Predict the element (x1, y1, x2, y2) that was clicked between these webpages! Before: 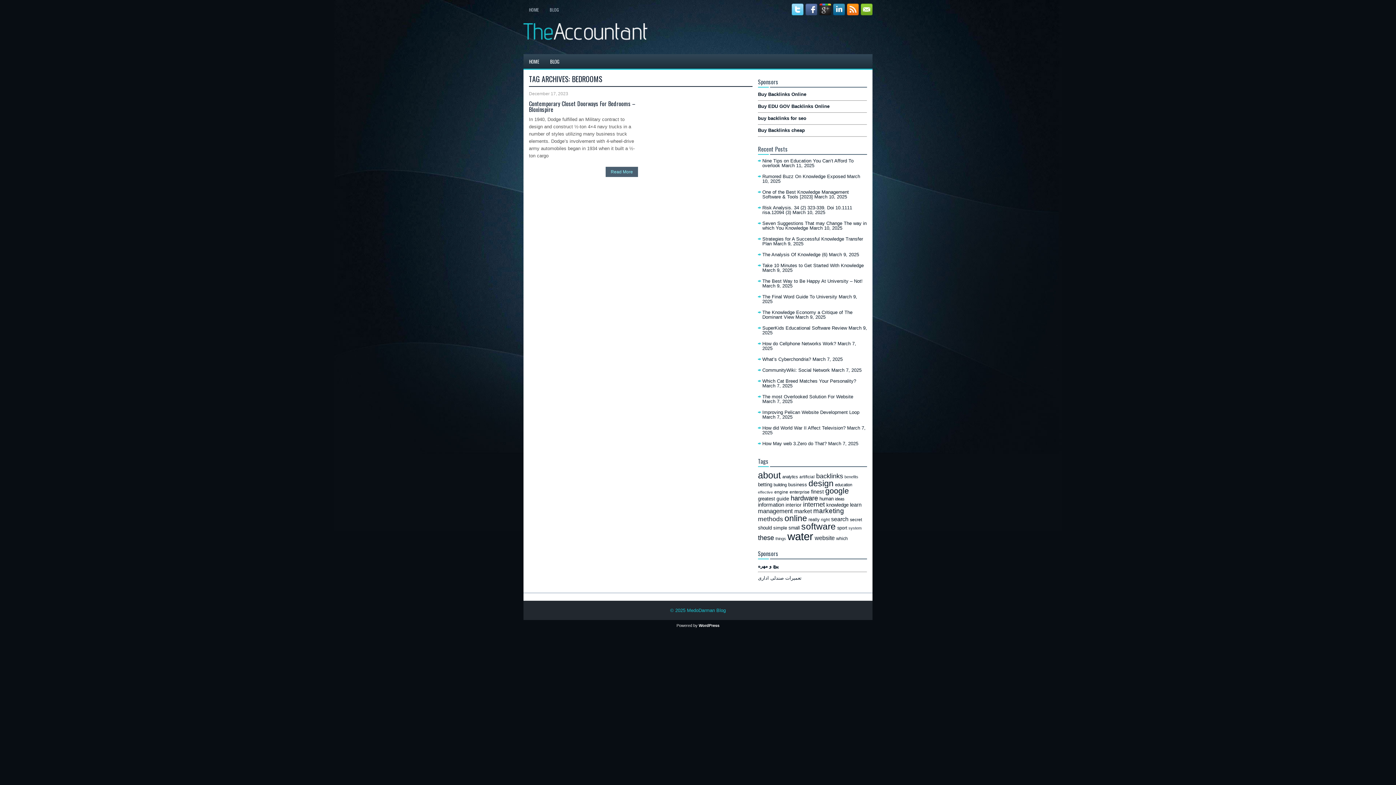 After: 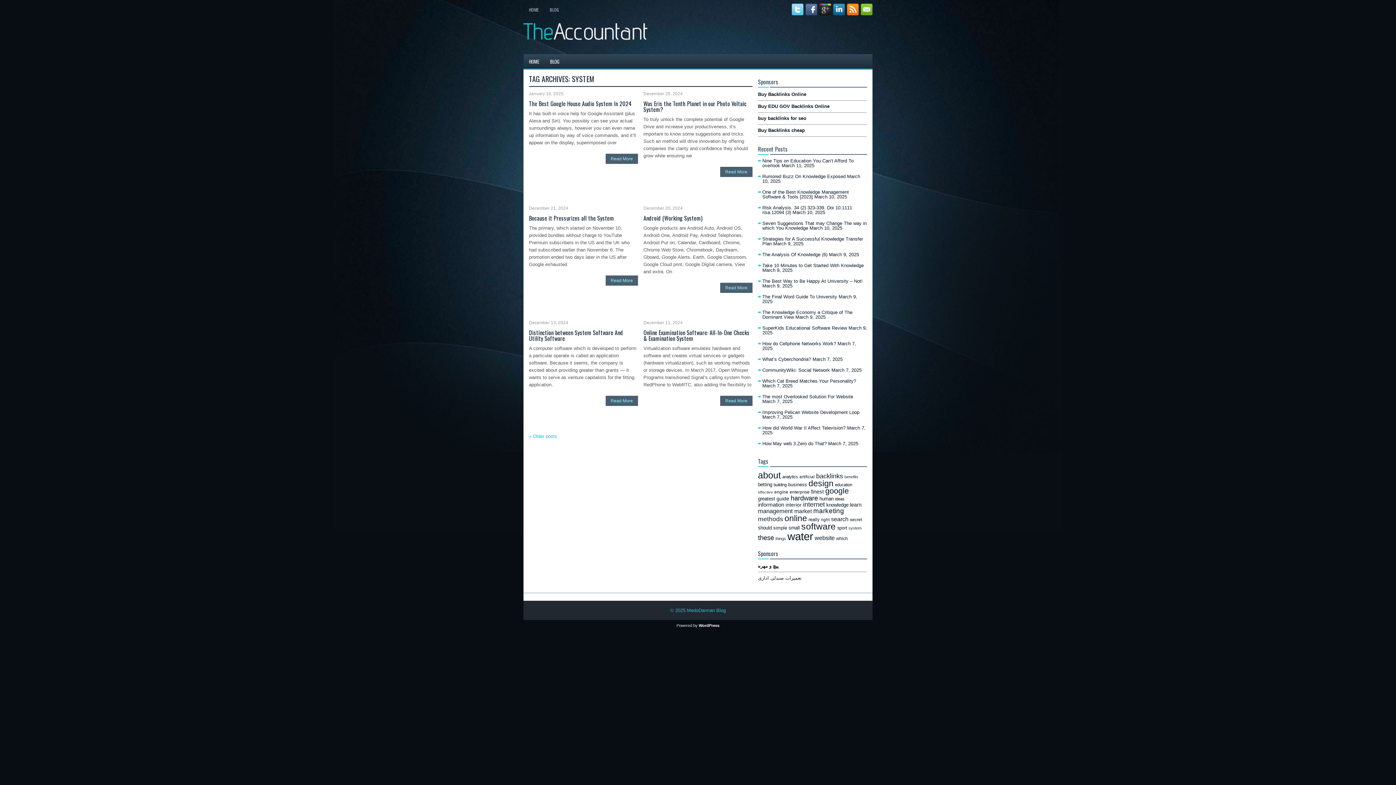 Action: label: system (45 items) bbox: (848, 526, 861, 530)